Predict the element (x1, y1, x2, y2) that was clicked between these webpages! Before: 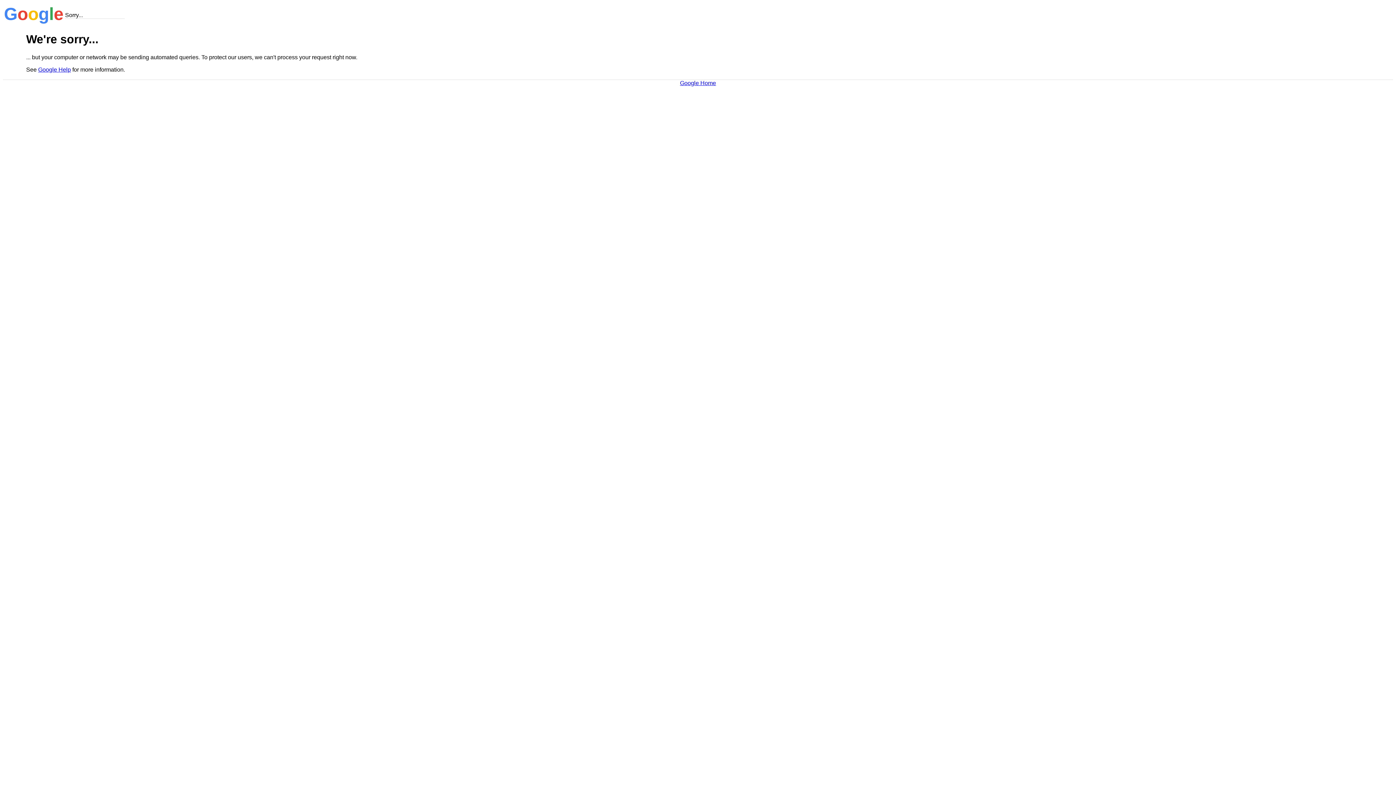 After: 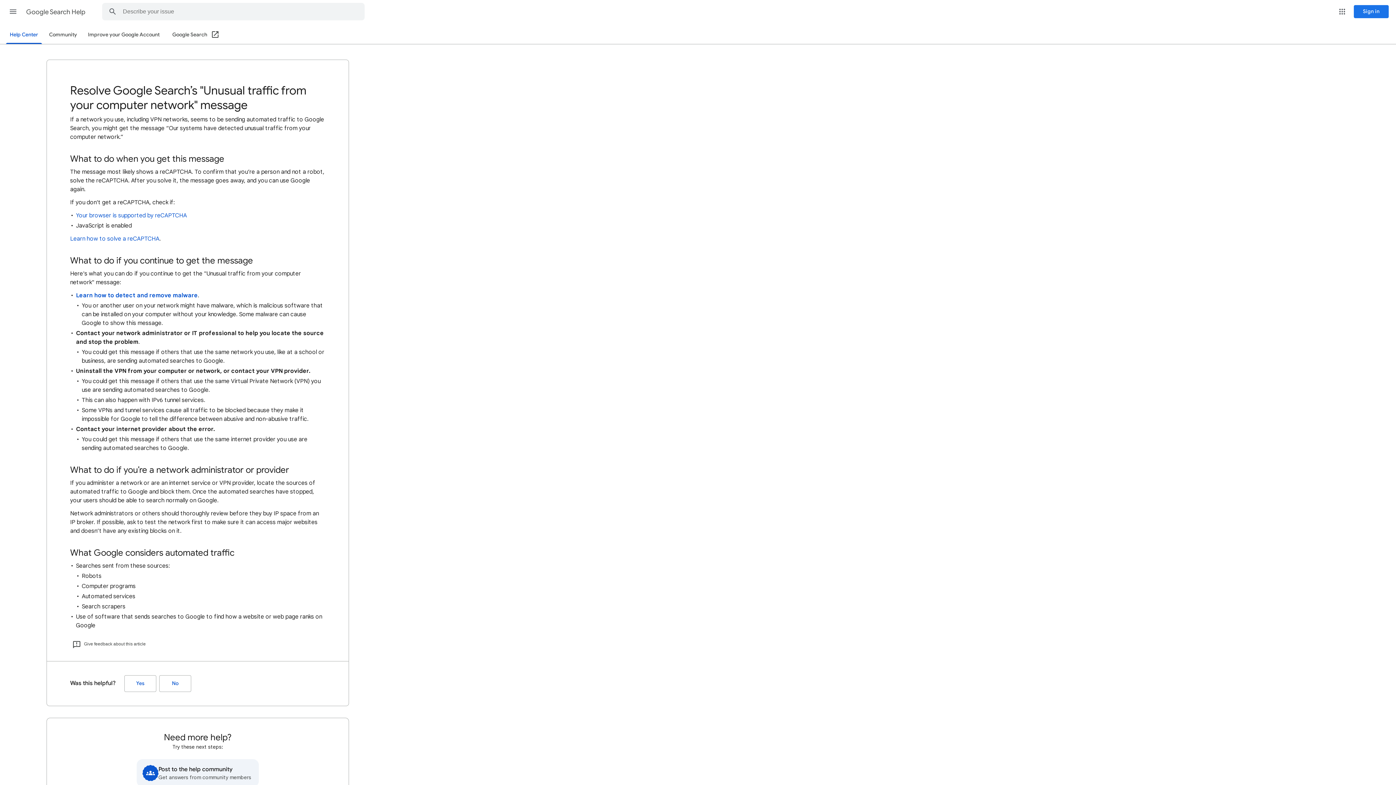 Action: bbox: (38, 66, 70, 72) label: Google Help